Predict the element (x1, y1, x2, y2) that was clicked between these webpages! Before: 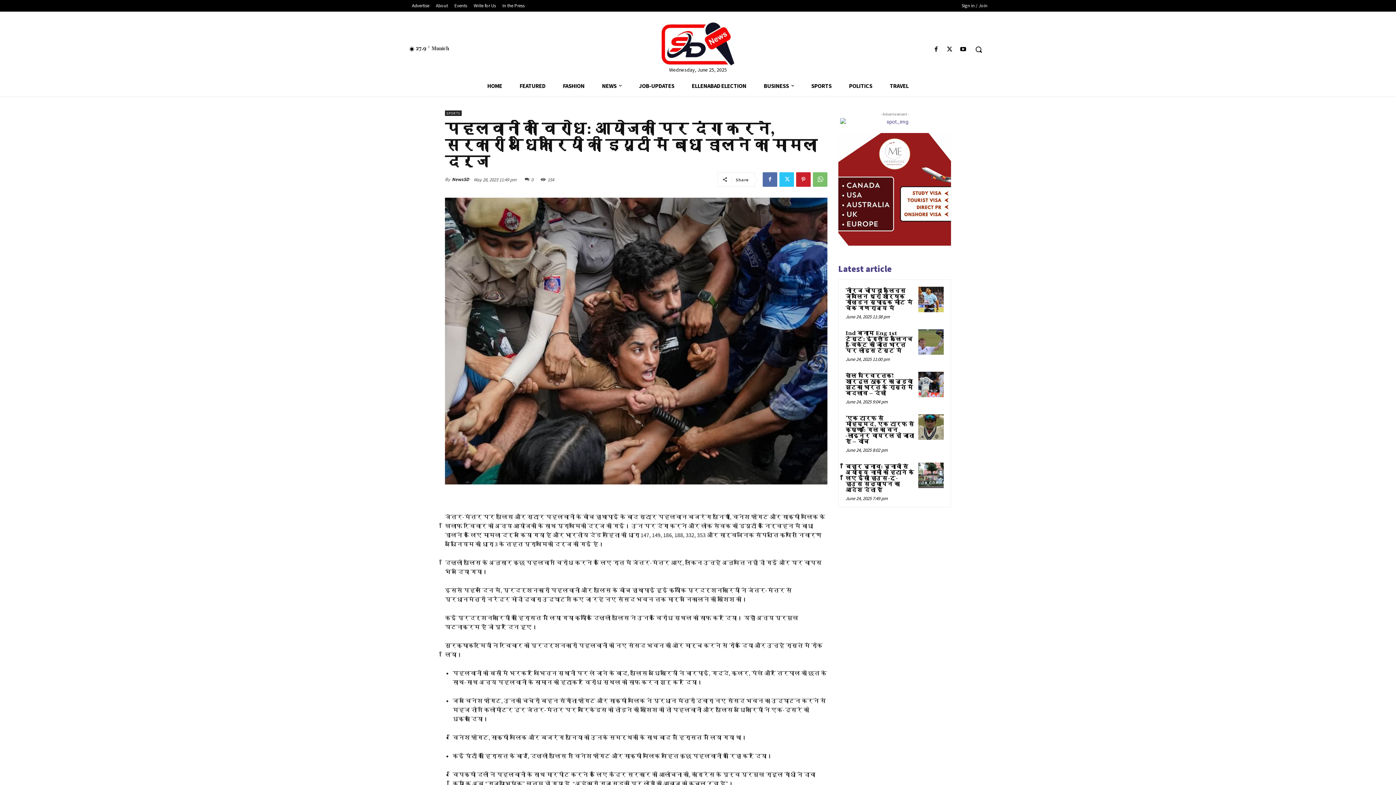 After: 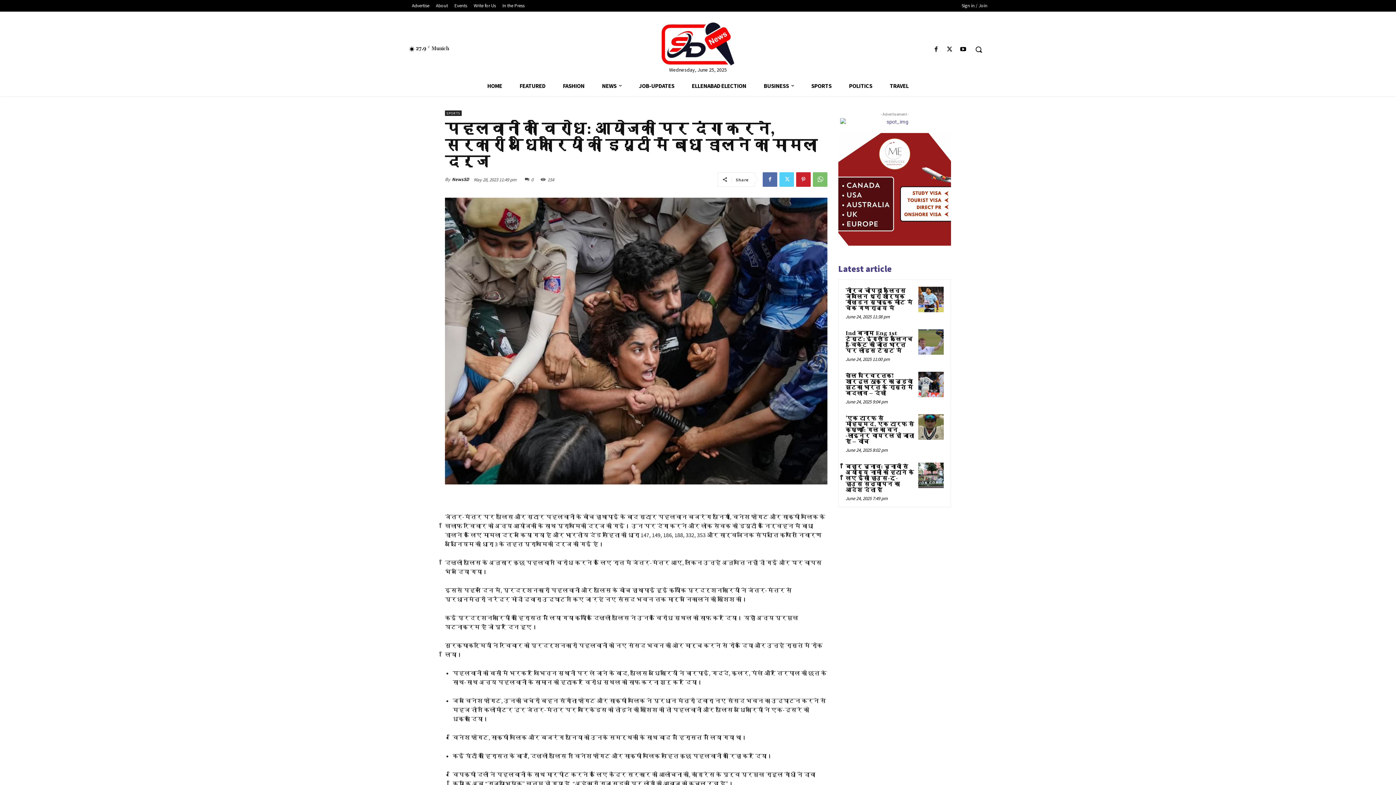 Action: bbox: (779, 172, 794, 186)